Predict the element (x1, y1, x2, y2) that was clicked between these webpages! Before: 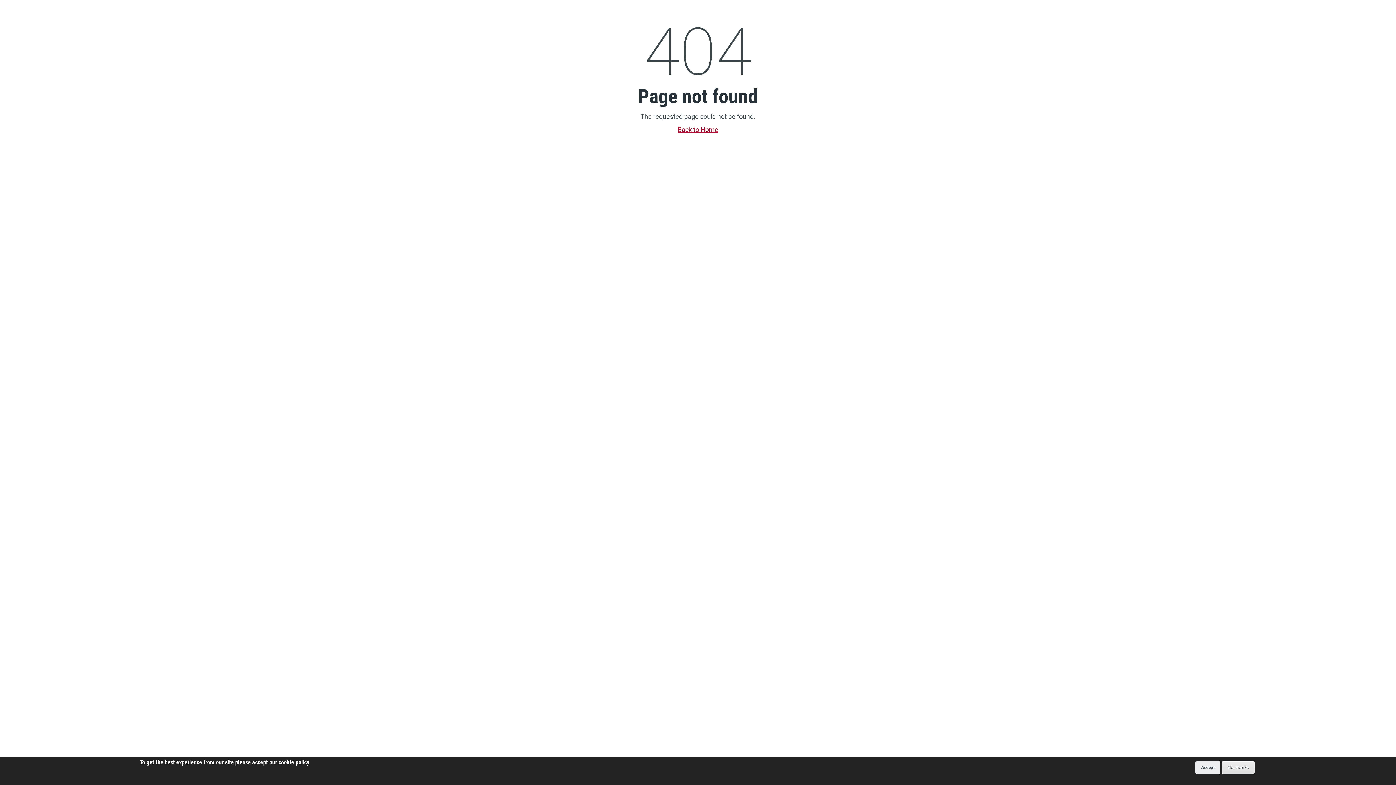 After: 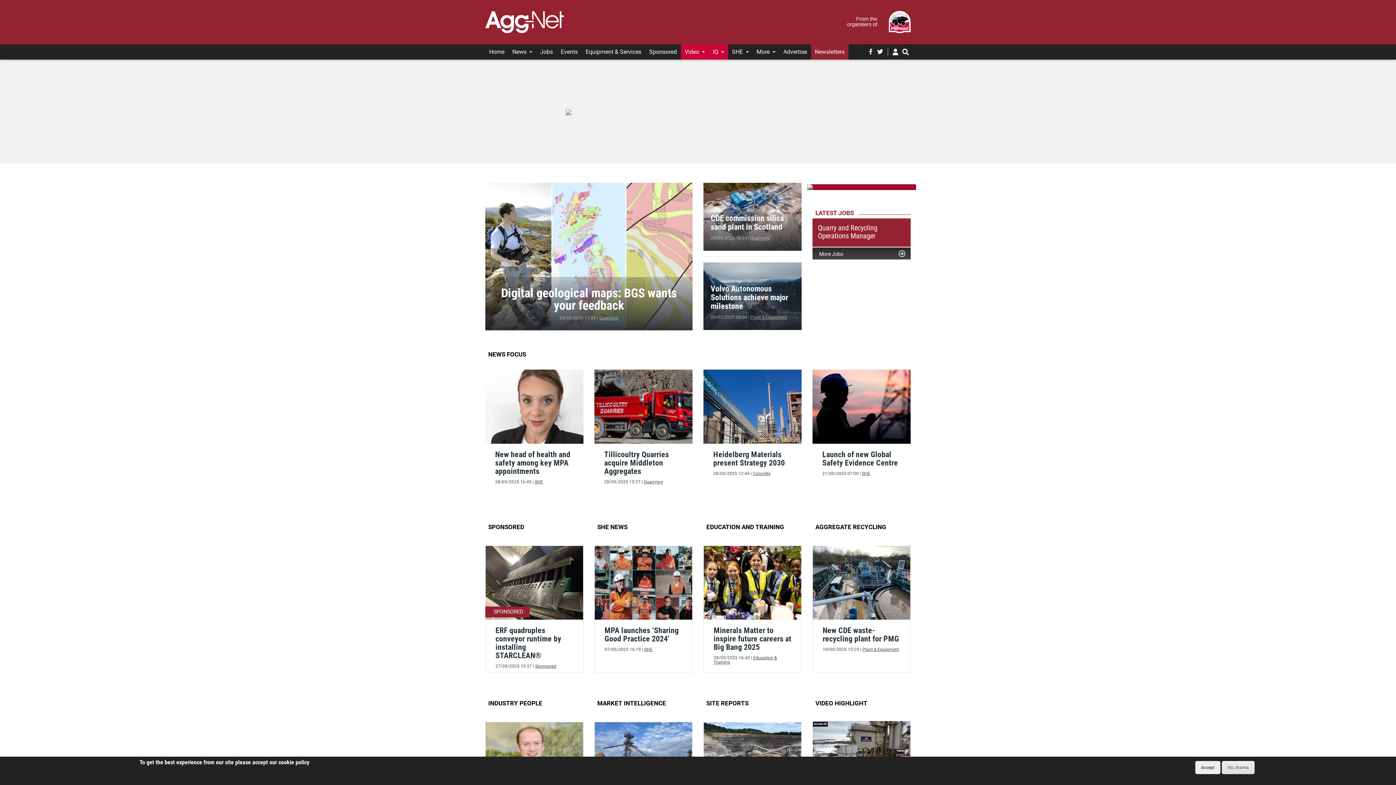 Action: bbox: (594, 124, 801, 134) label: Back to Home